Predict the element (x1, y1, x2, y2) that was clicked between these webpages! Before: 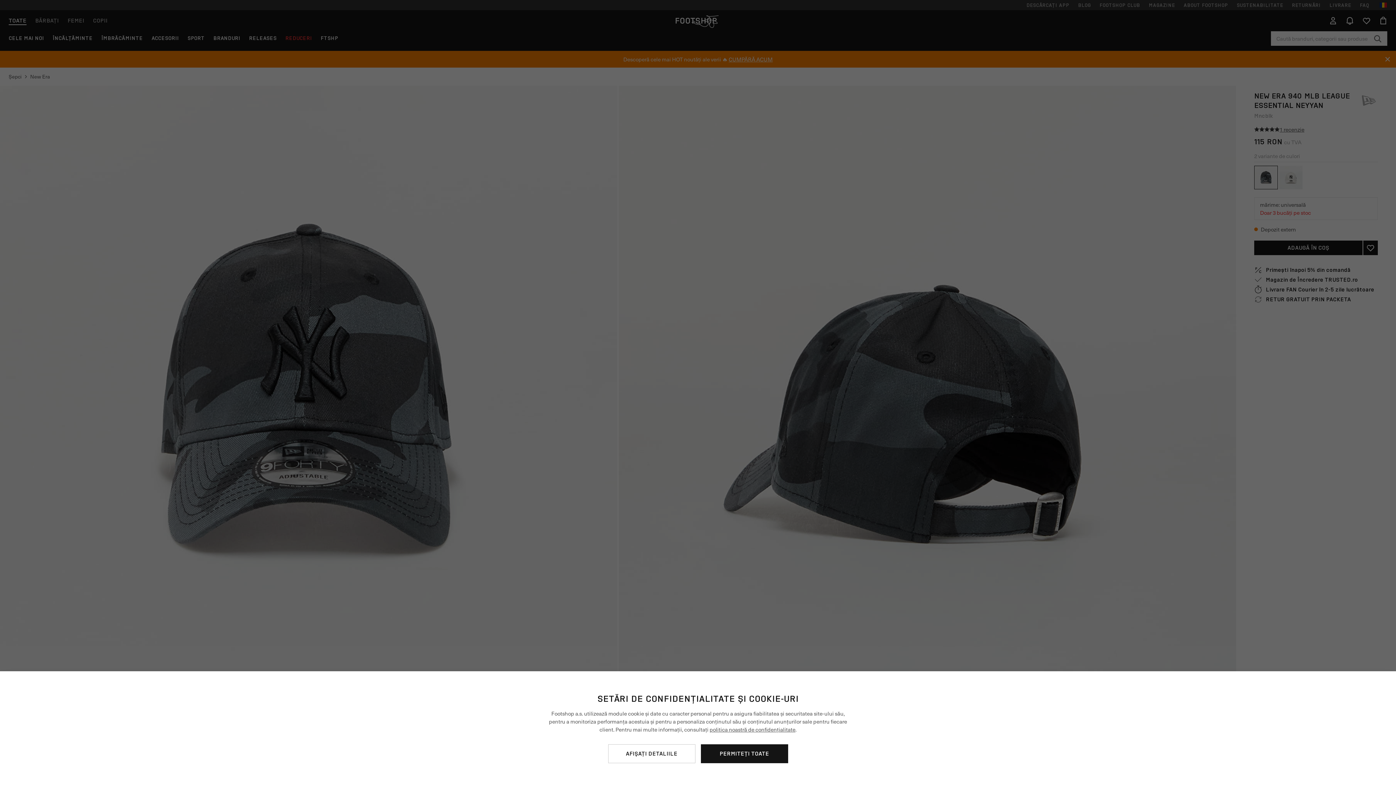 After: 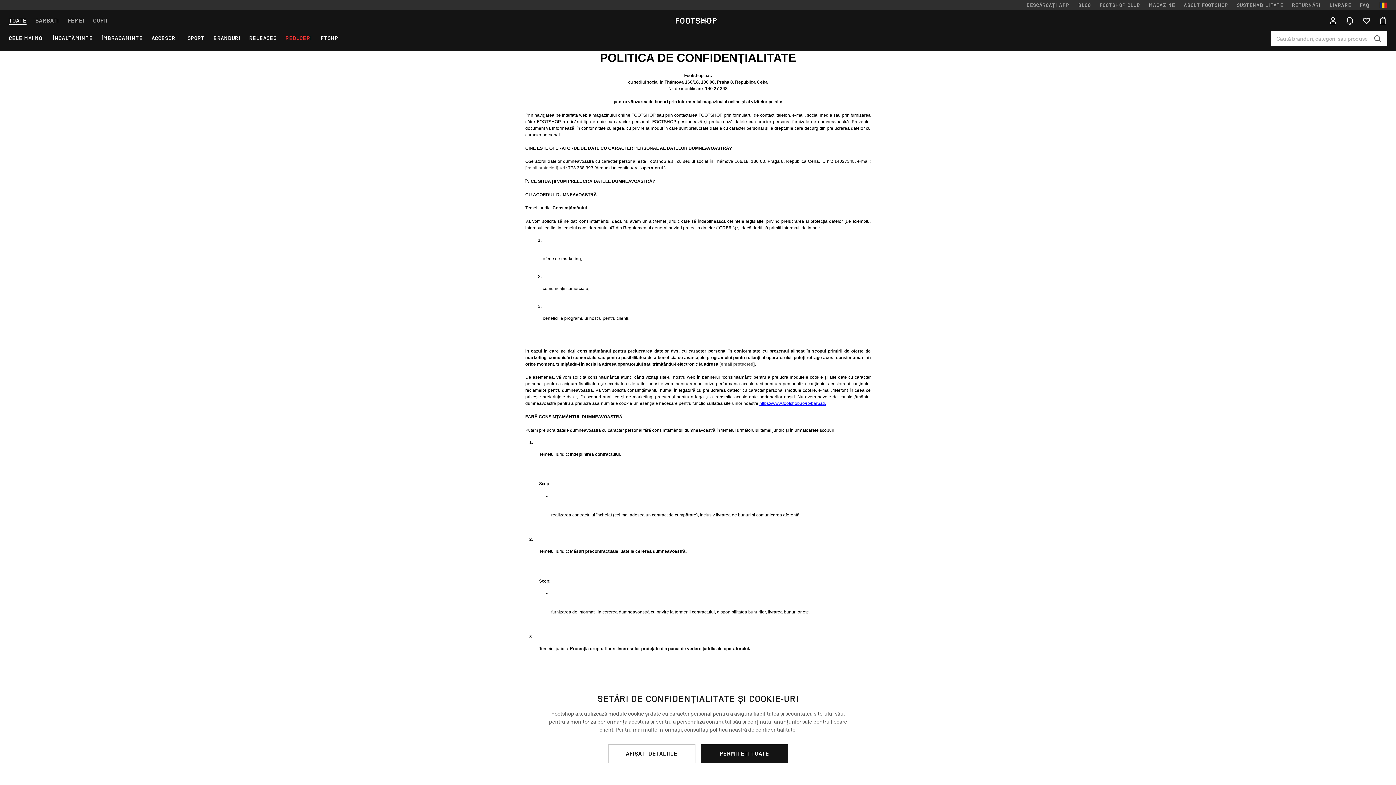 Action: label: politica noastră de confidențialitate bbox: (709, 725, 795, 733)